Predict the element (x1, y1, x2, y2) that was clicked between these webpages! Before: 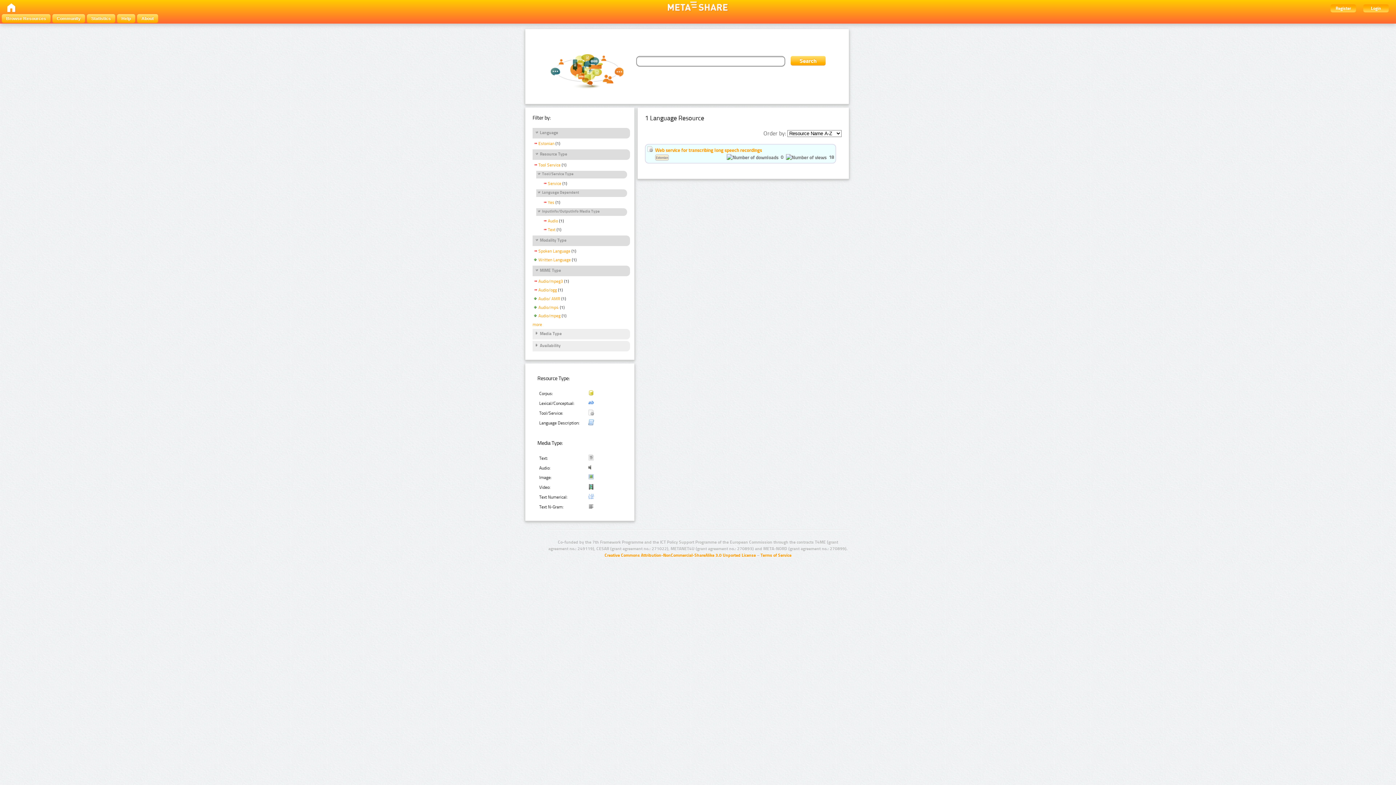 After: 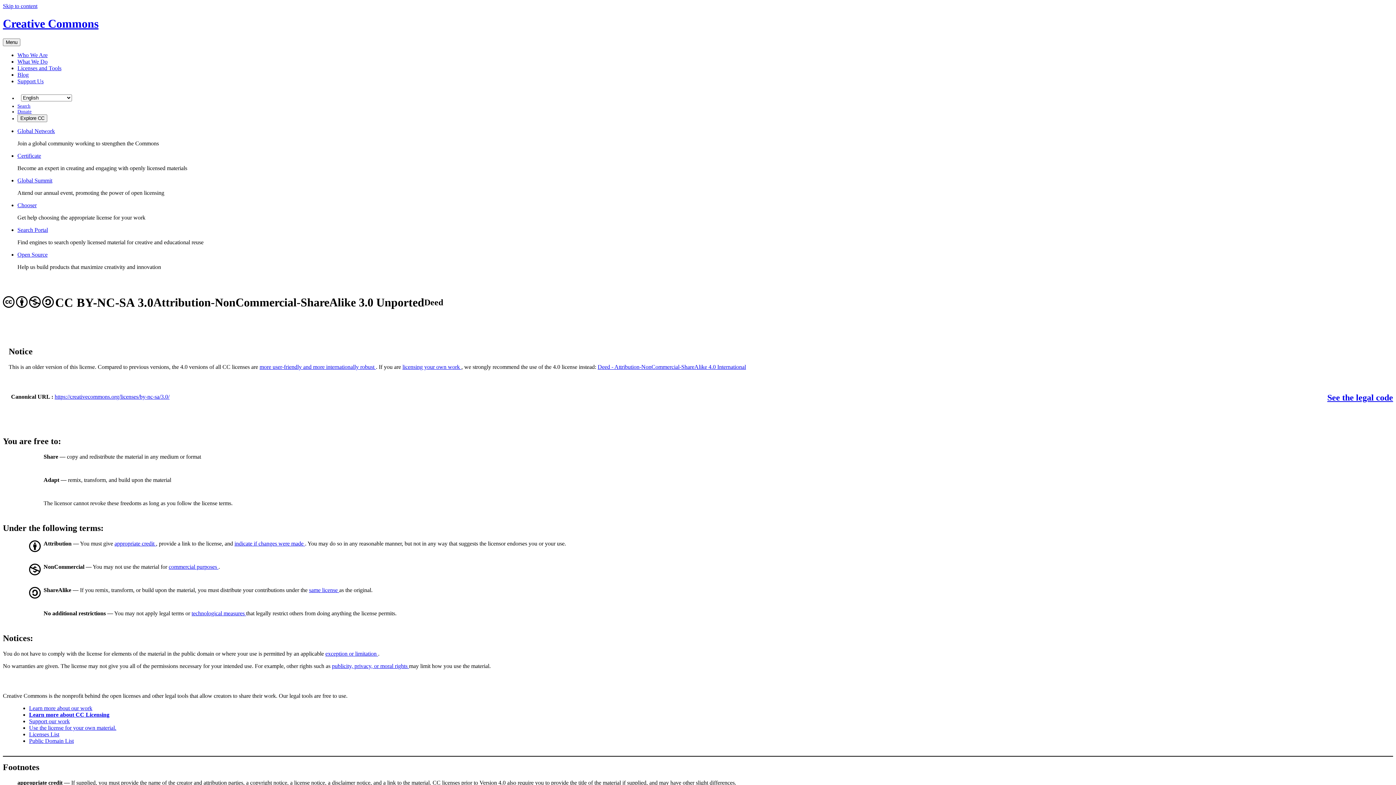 Action: label: Creative Commons Attribution-NonCommercial-ShareAlike 3.0 Unported License bbox: (604, 552, 756, 558)